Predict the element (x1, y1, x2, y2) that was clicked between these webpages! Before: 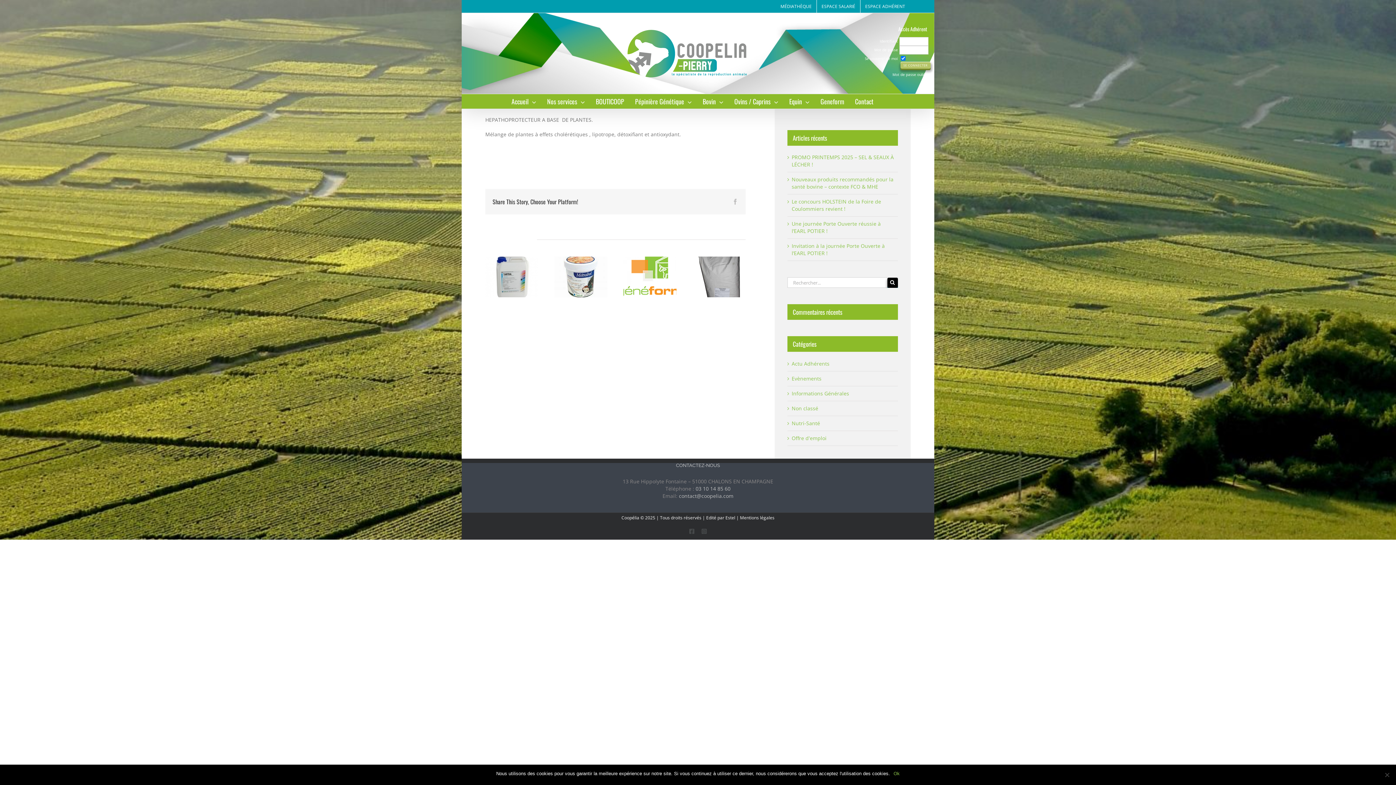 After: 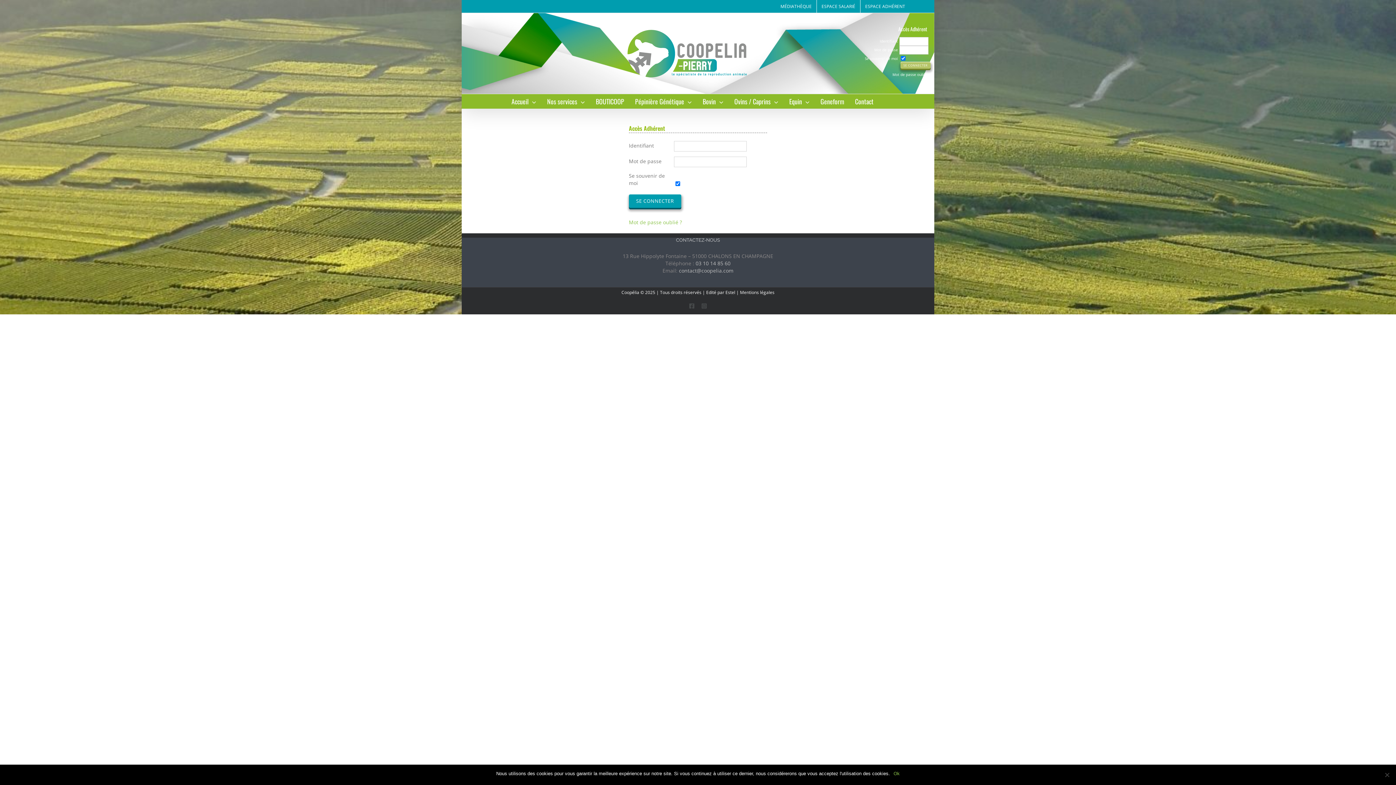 Action: bbox: (860, 0, 910, 12) label: ESPACE ADHÉRENT